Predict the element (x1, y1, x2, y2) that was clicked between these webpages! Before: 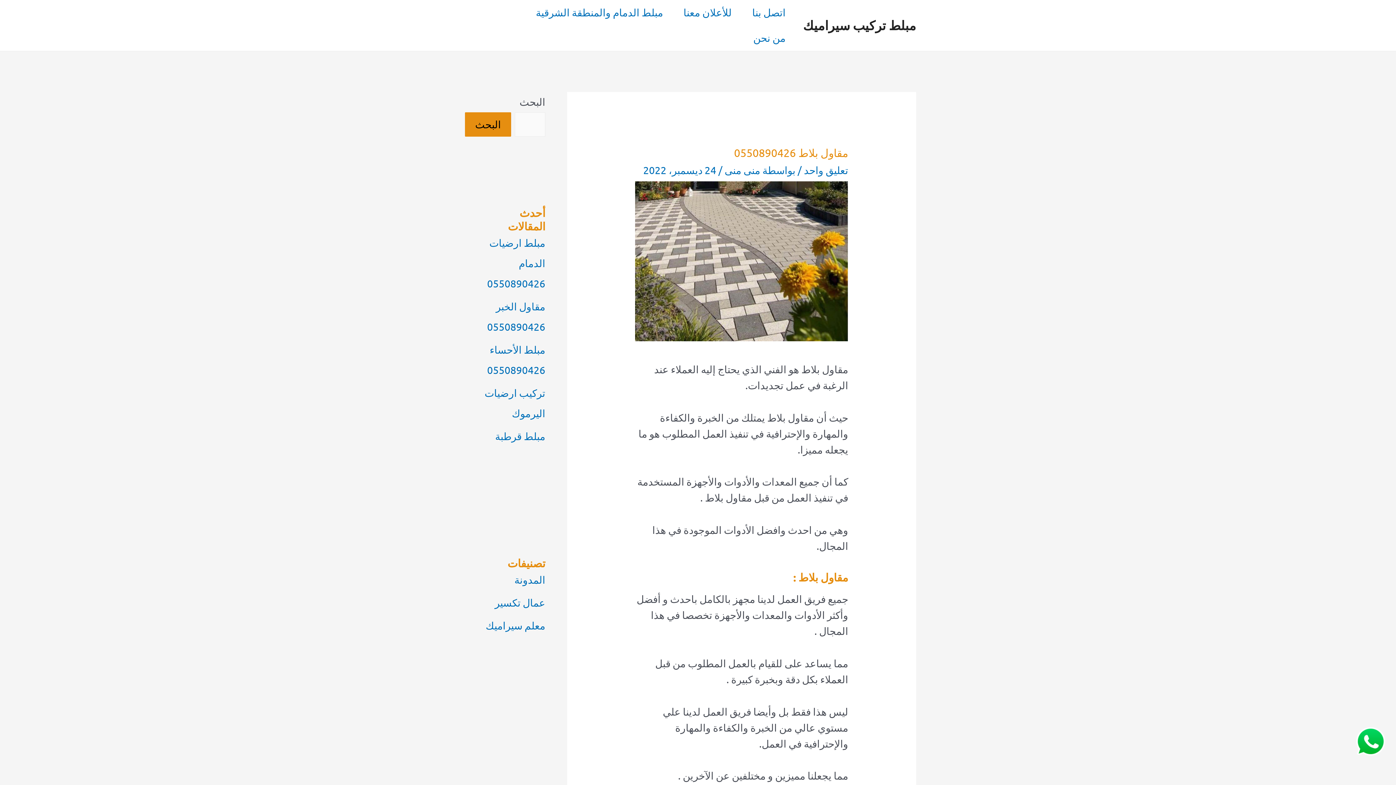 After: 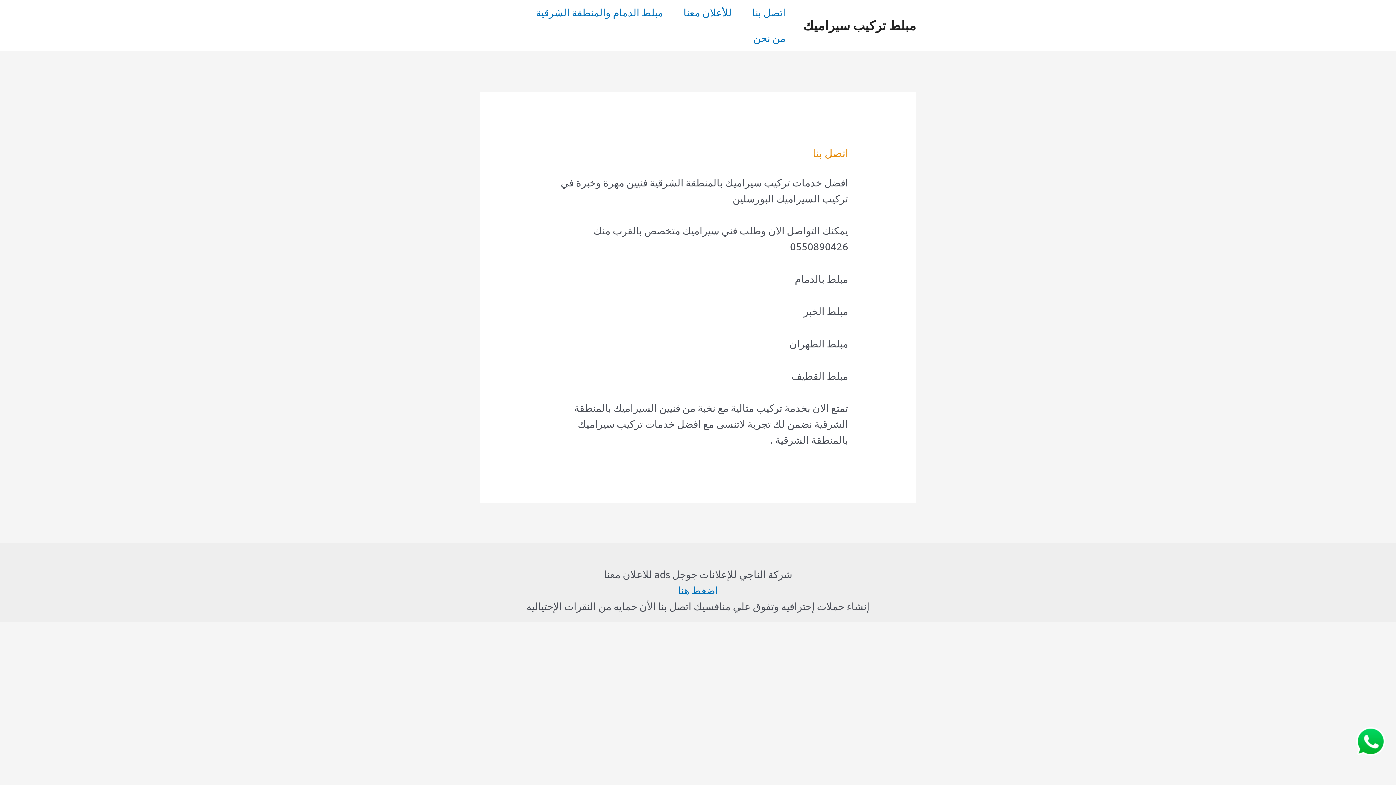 Action: bbox: (742, 0, 796, 25) label: اتصل بنا